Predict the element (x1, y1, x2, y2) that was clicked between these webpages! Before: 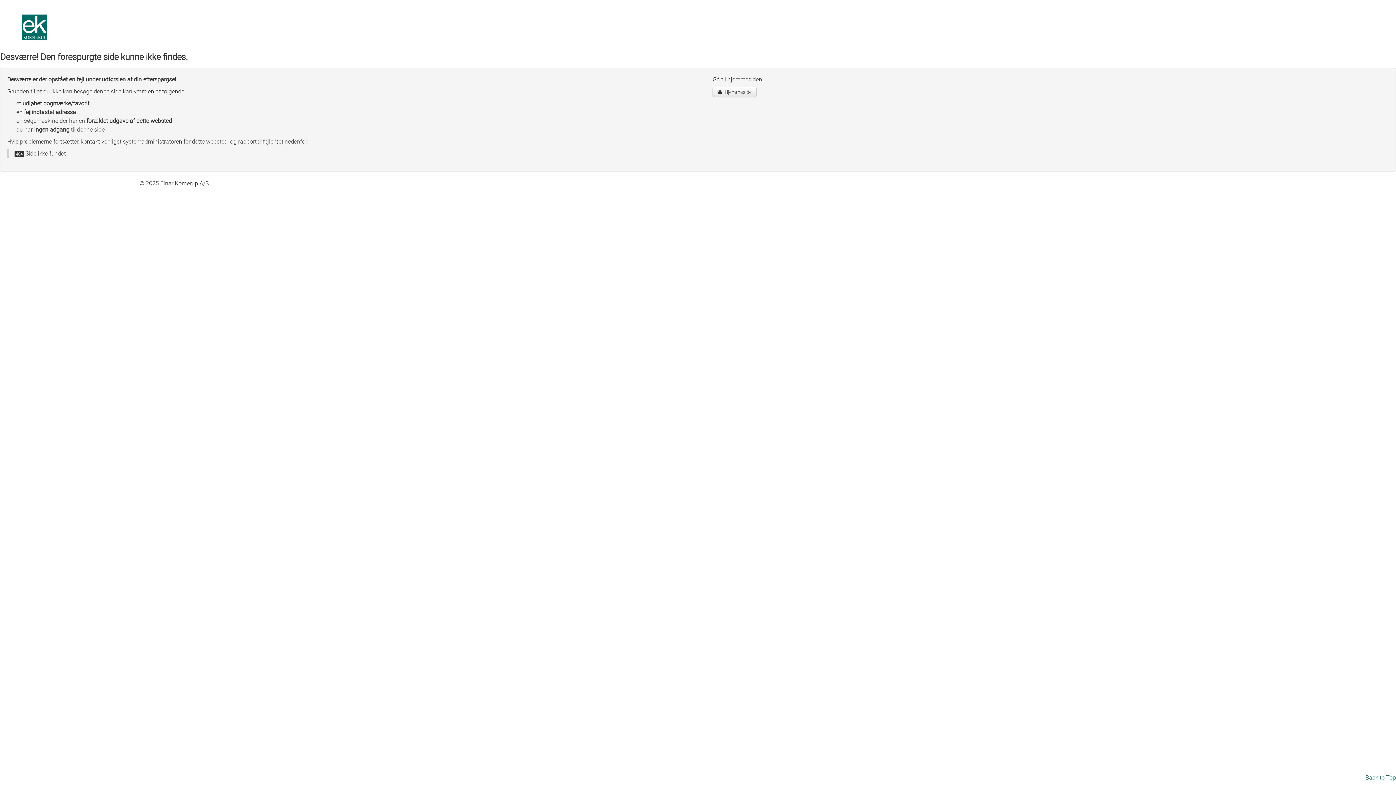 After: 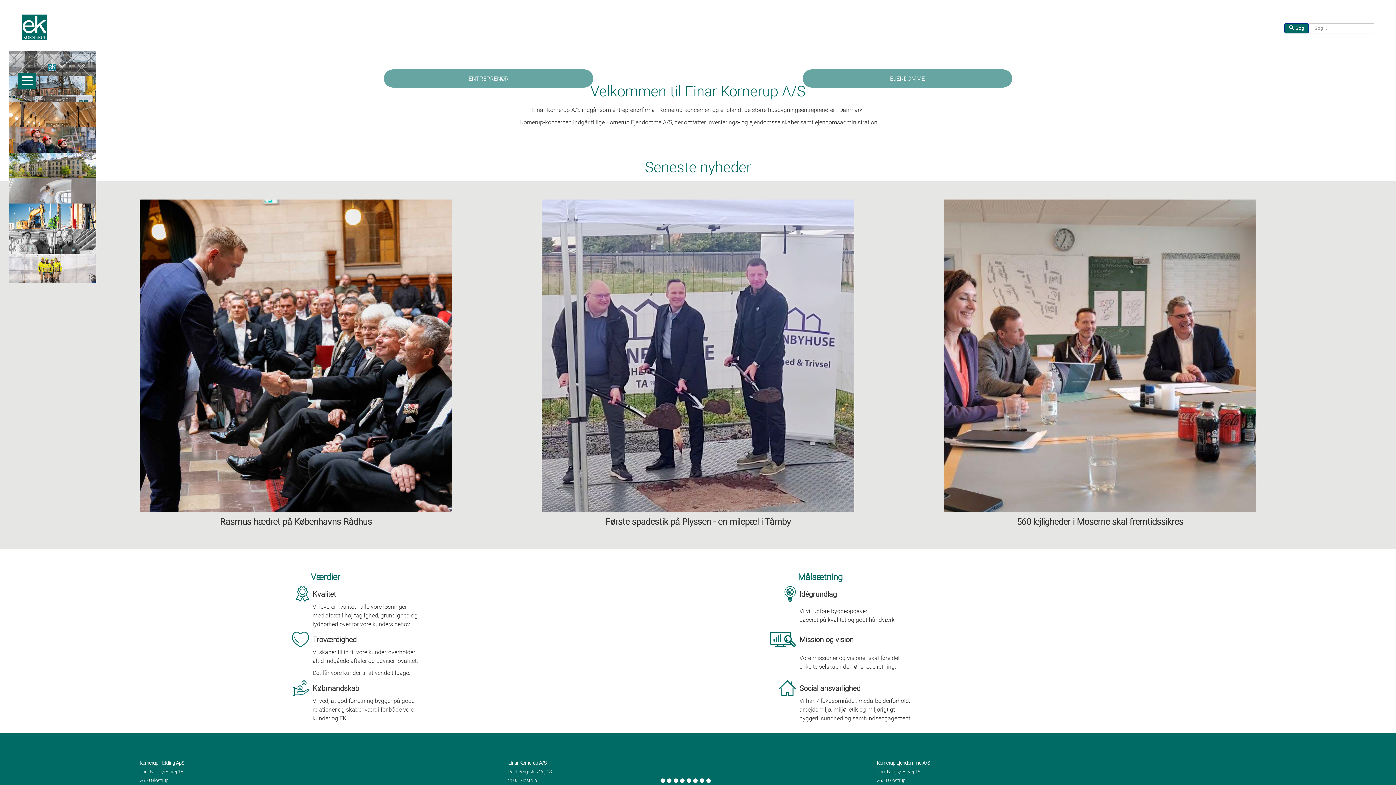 Action: bbox: (712, 86, 756, 97) label:  Hjemmeside